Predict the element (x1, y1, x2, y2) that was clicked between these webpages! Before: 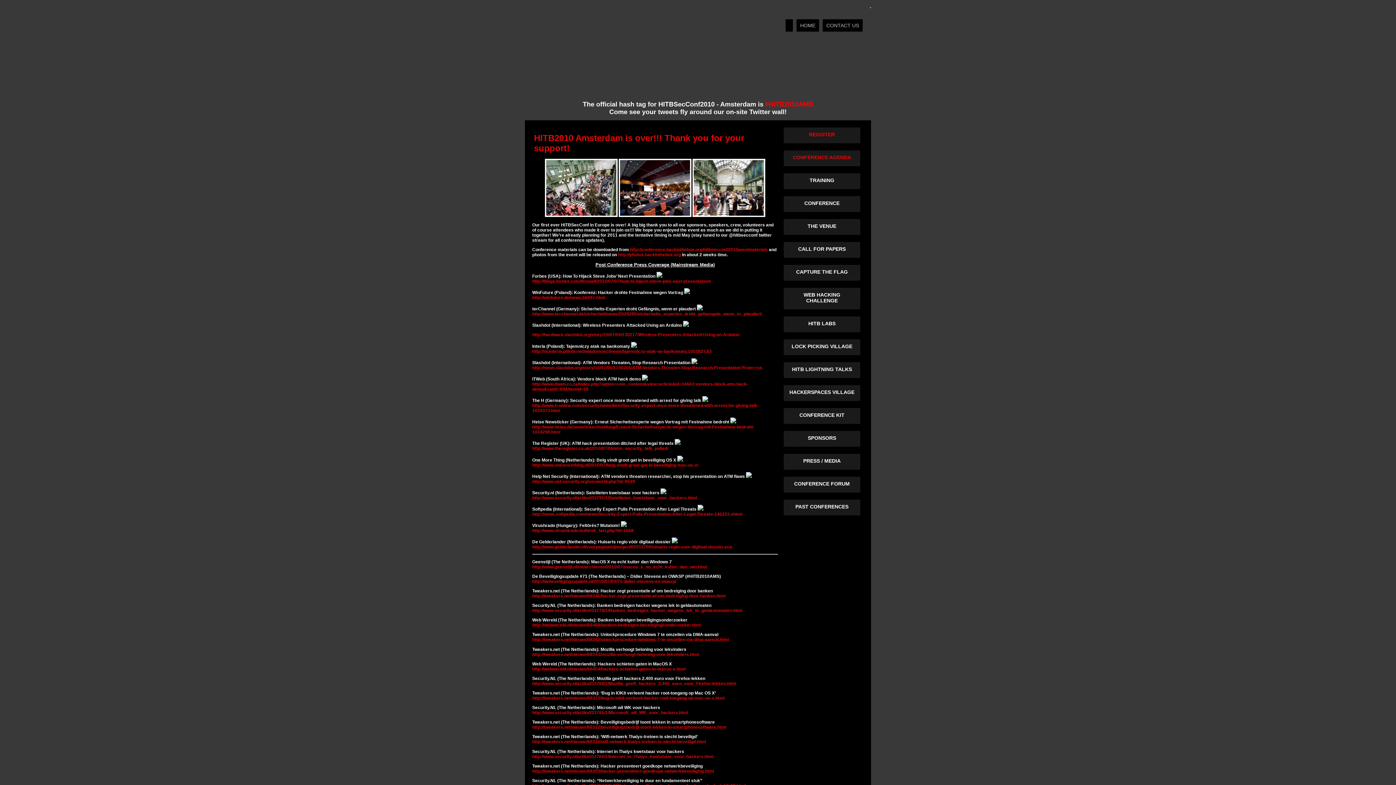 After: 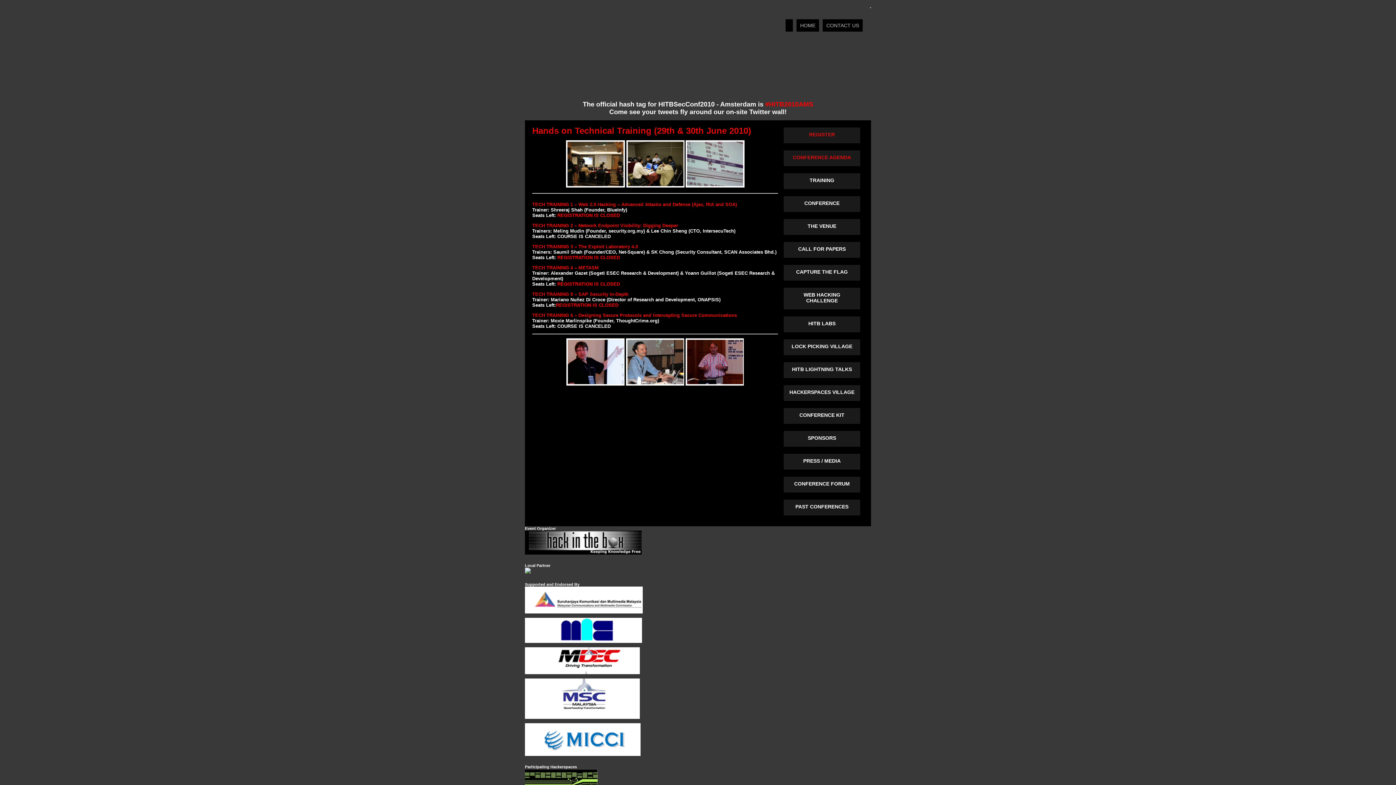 Action: bbox: (809, 177, 834, 183) label: TRAINING